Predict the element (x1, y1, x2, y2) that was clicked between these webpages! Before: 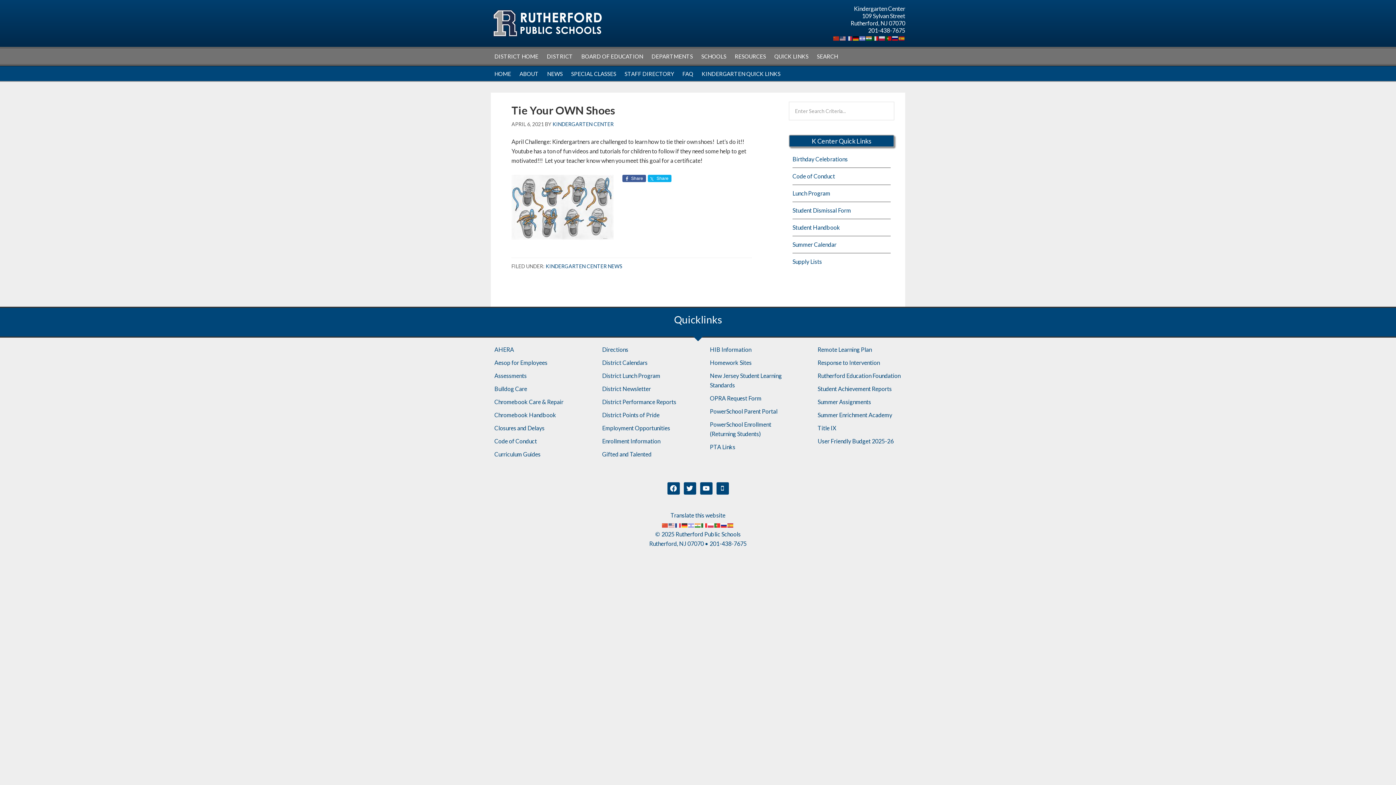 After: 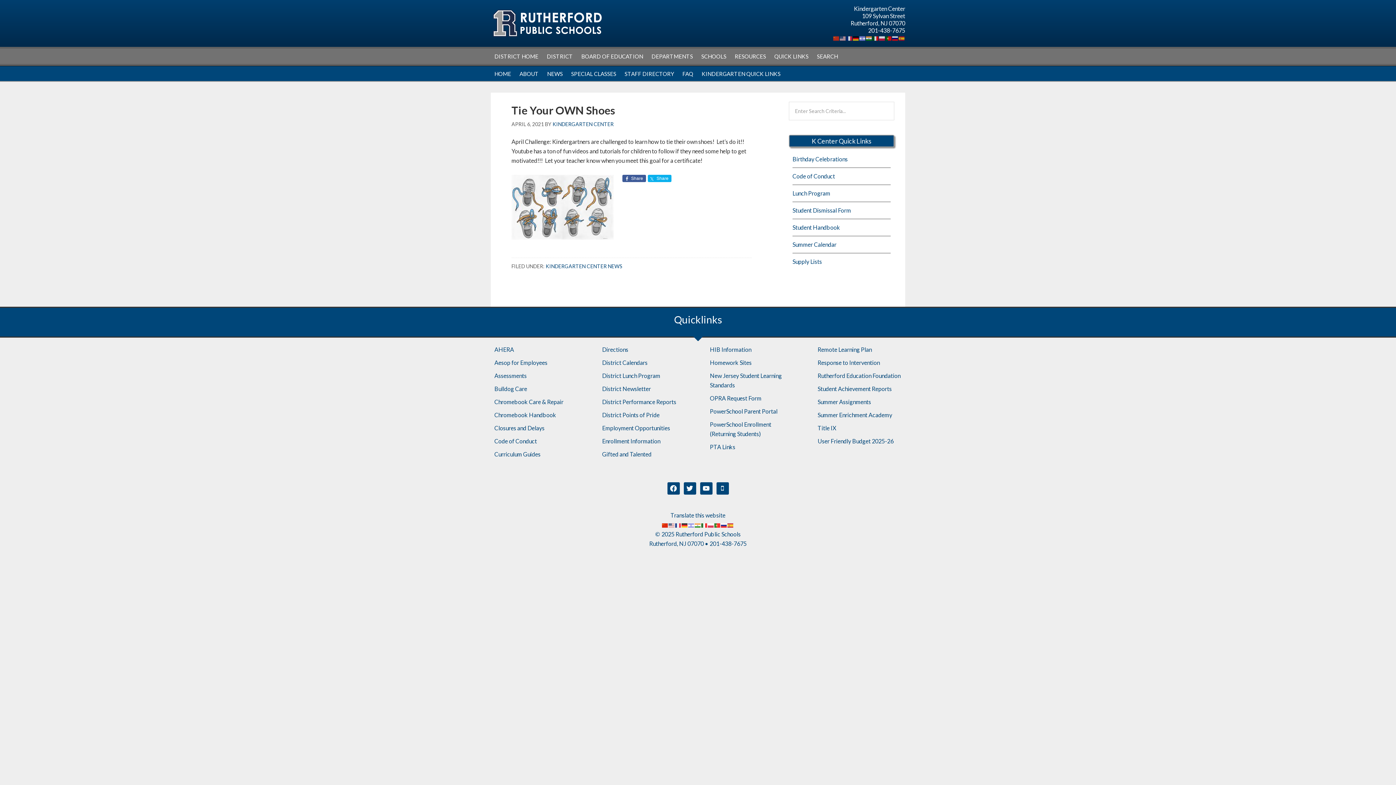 Action: bbox: (662, 521, 668, 528)